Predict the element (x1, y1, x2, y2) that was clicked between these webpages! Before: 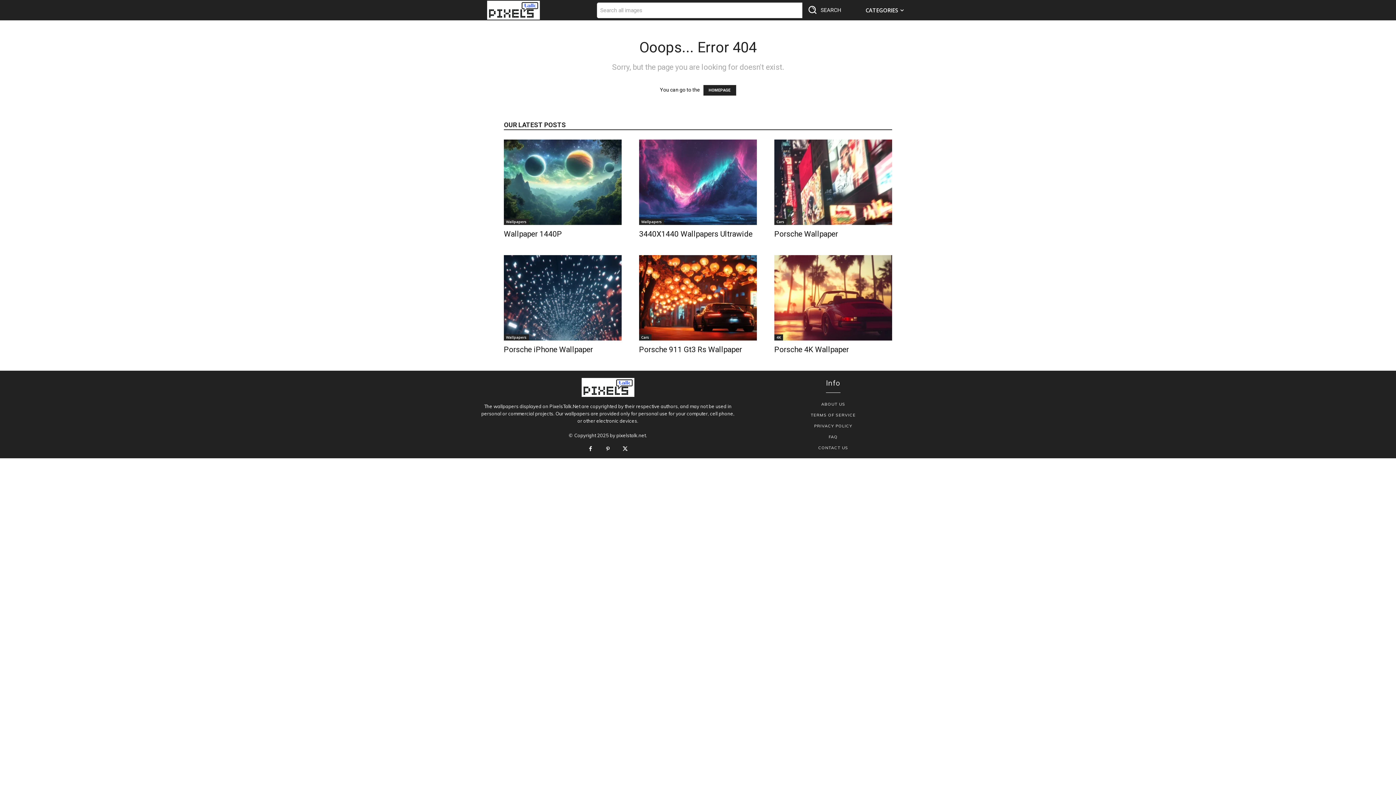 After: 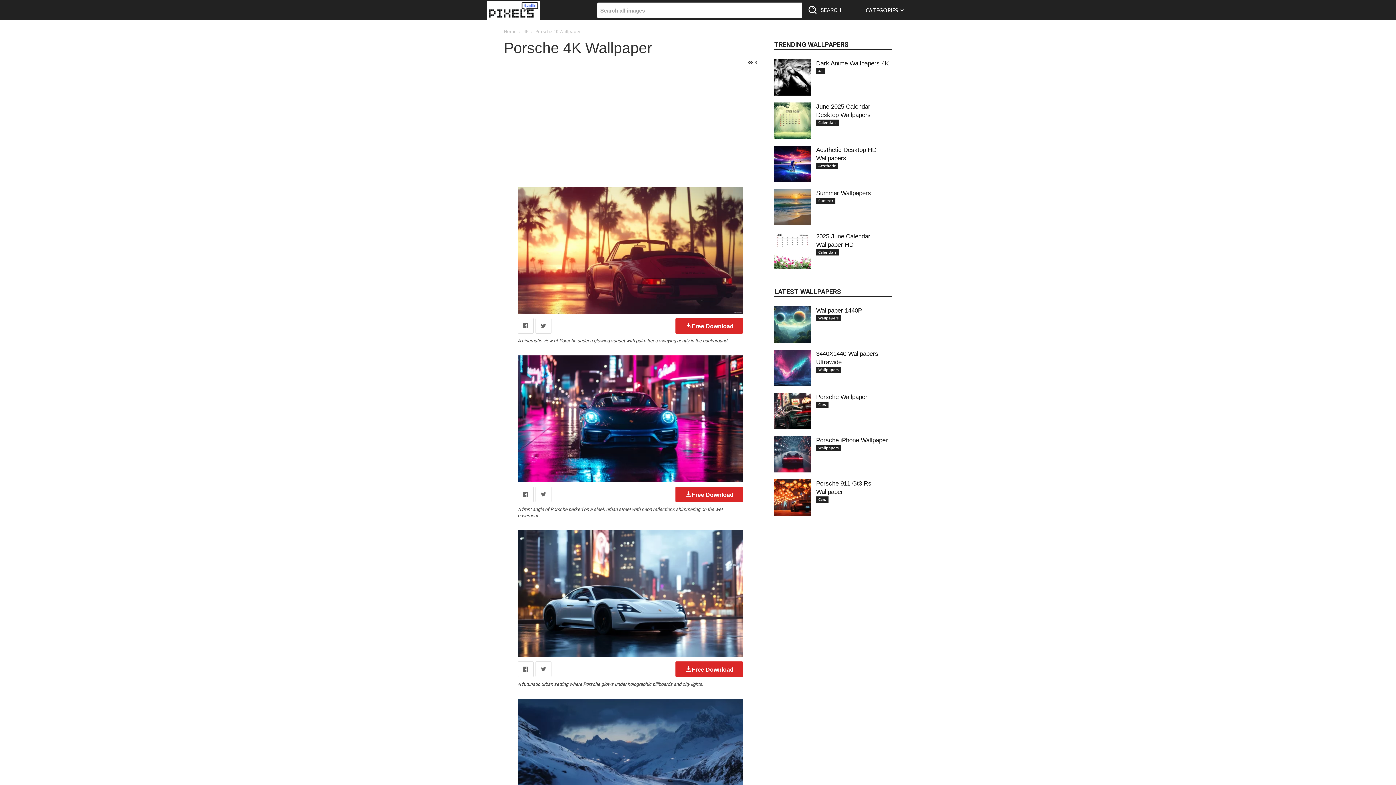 Action: bbox: (774, 255, 892, 340)